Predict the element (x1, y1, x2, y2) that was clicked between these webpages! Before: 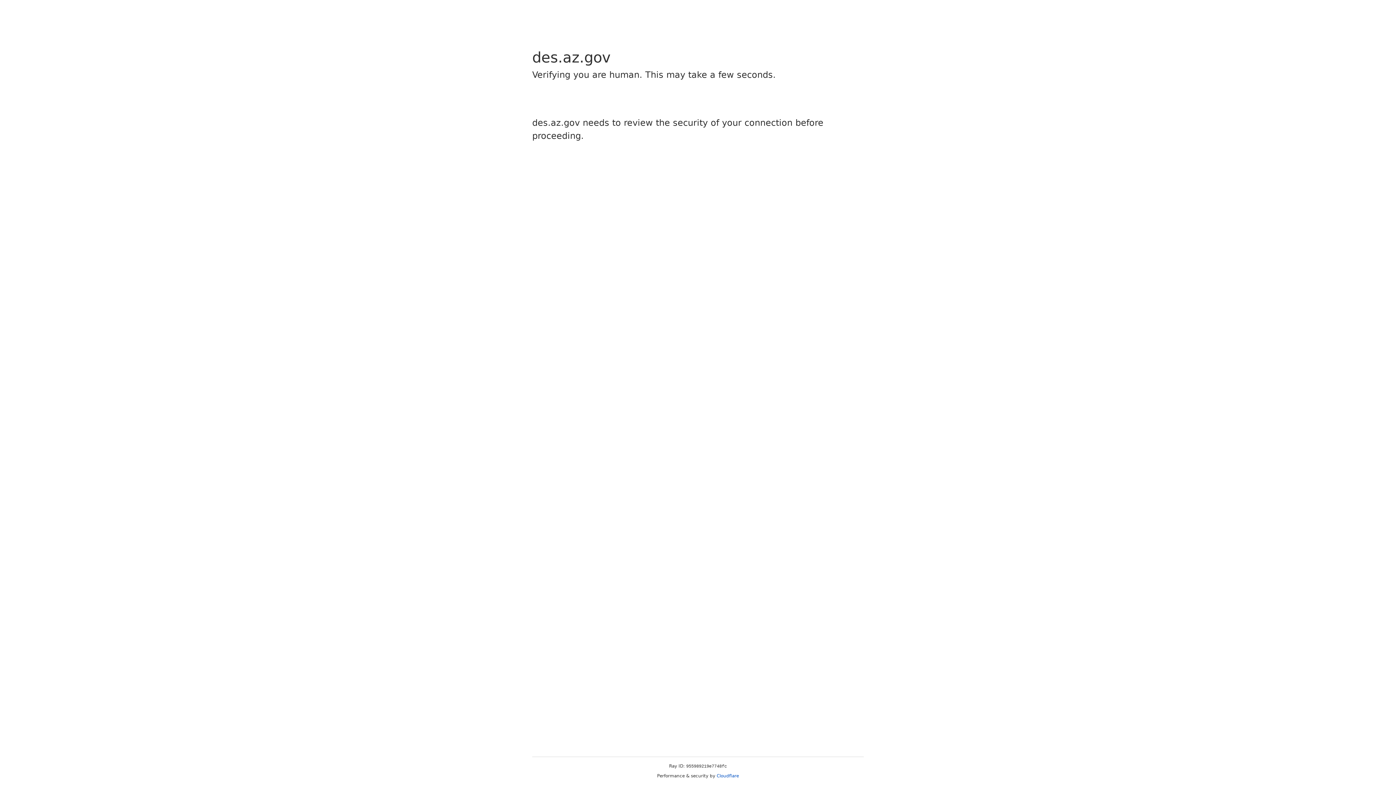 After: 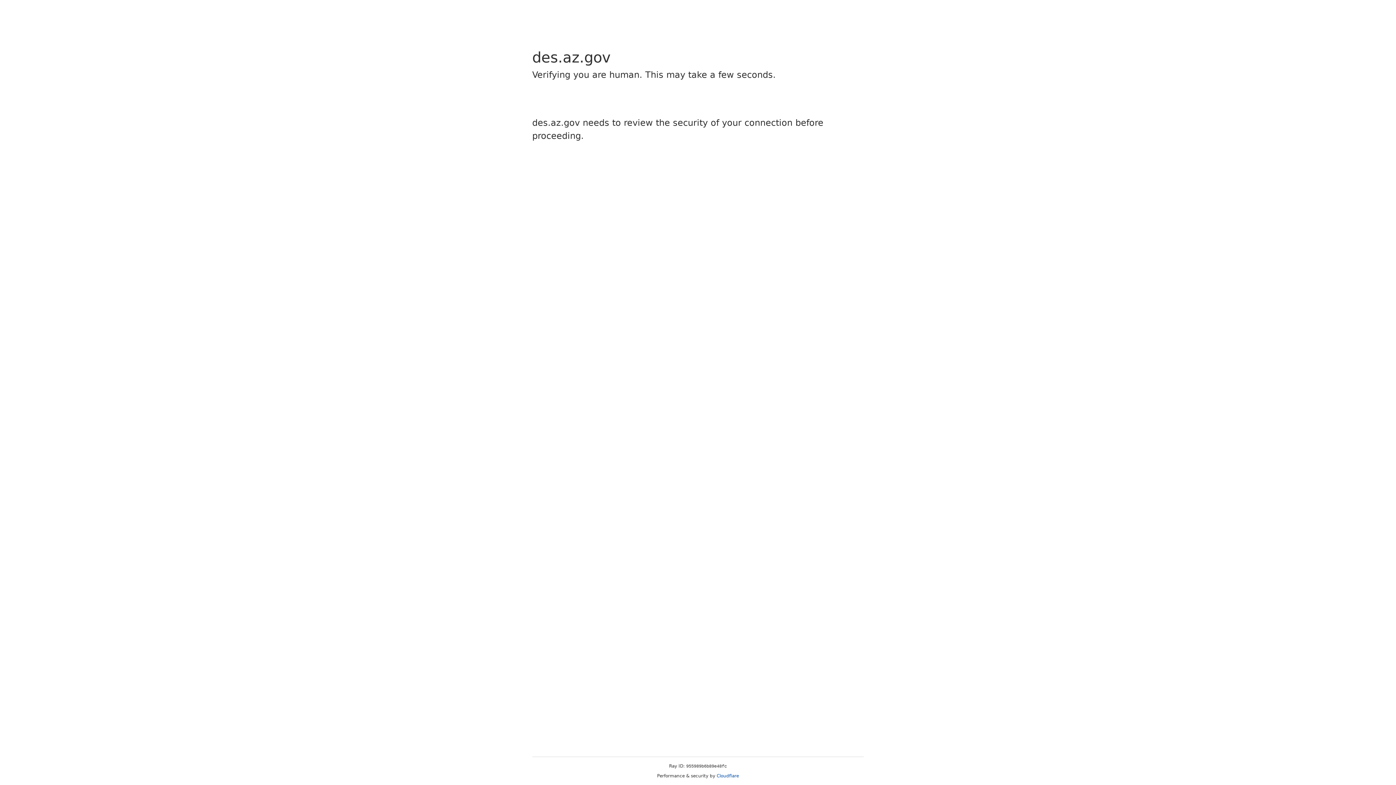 Action: bbox: (716, 773, 739, 778) label: Cloudflare